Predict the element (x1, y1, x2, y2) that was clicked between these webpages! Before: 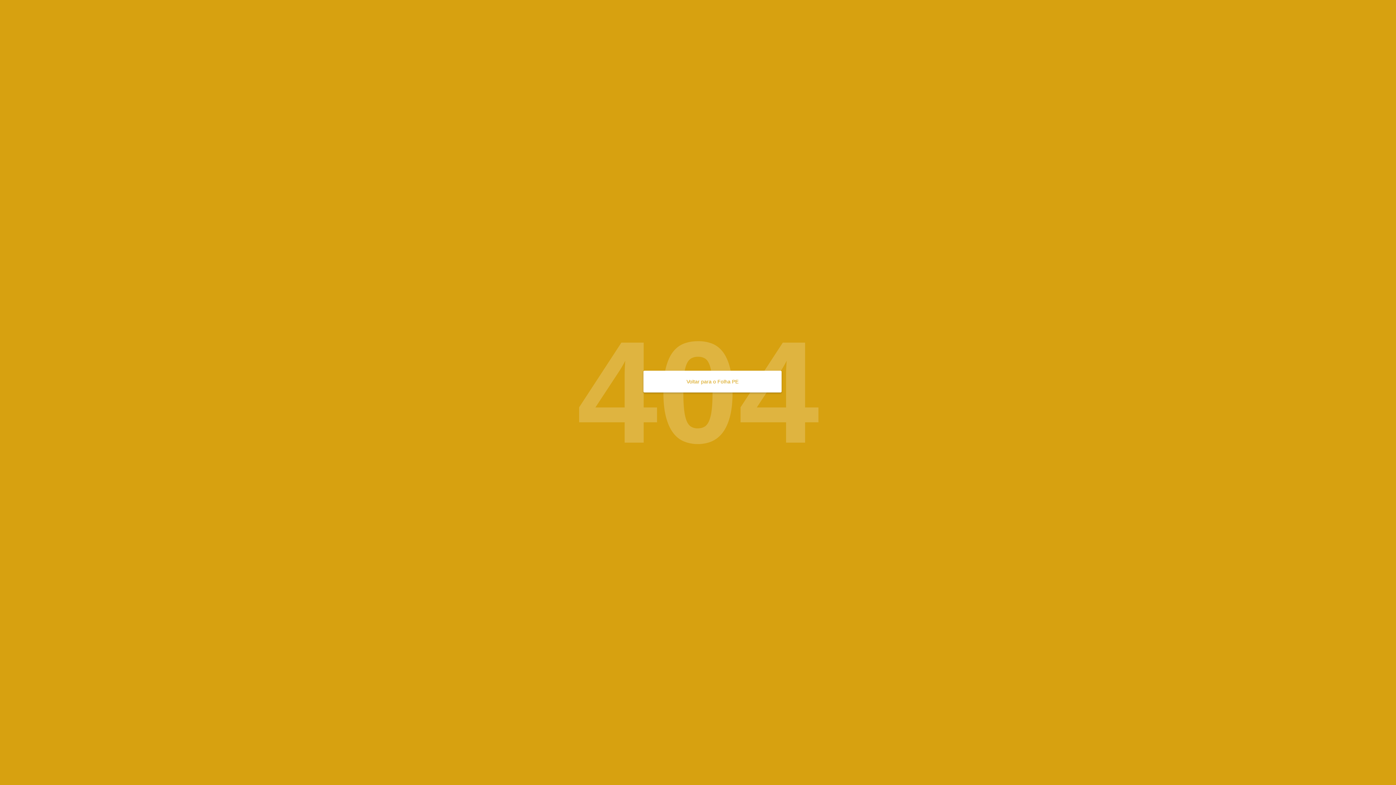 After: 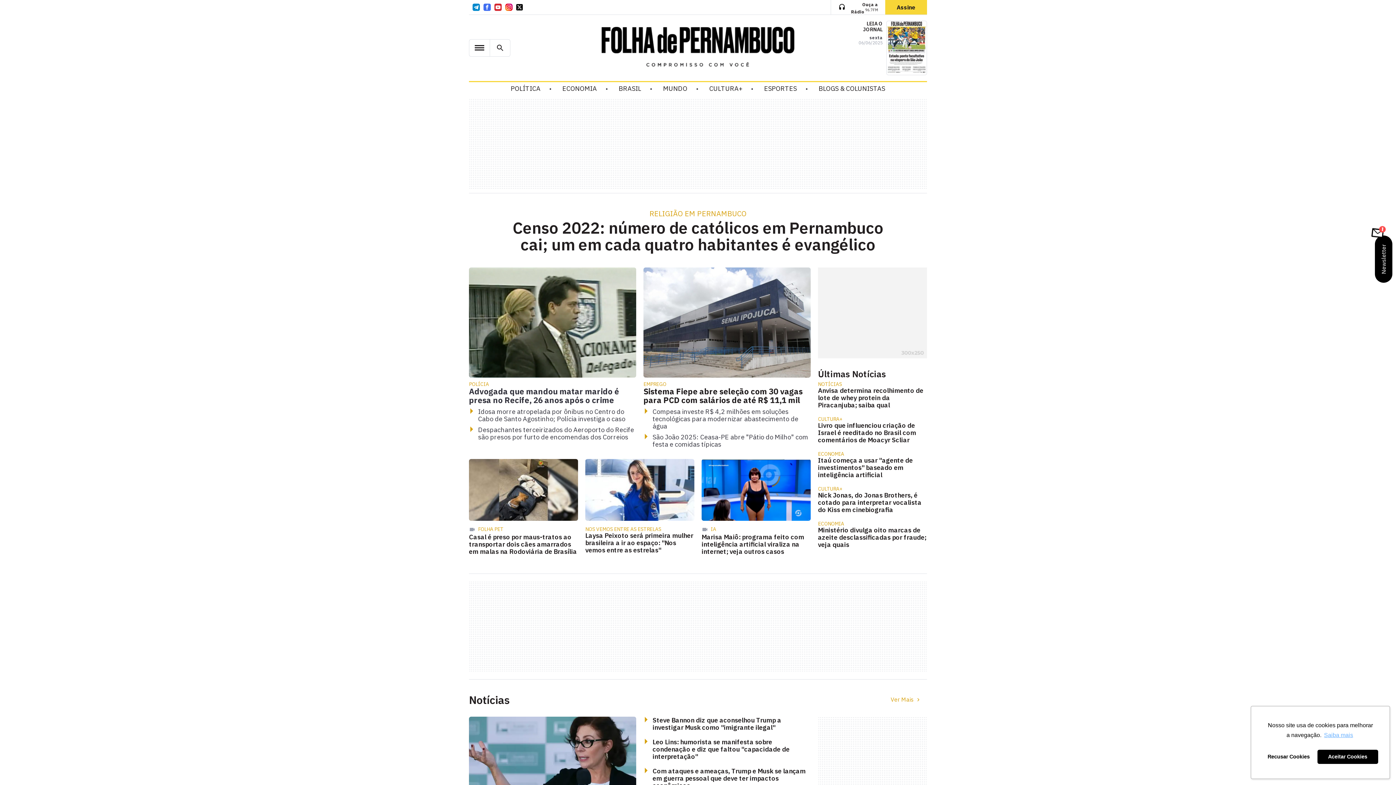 Action: bbox: (643, 370, 781, 392) label: Voltar para o Folha PE